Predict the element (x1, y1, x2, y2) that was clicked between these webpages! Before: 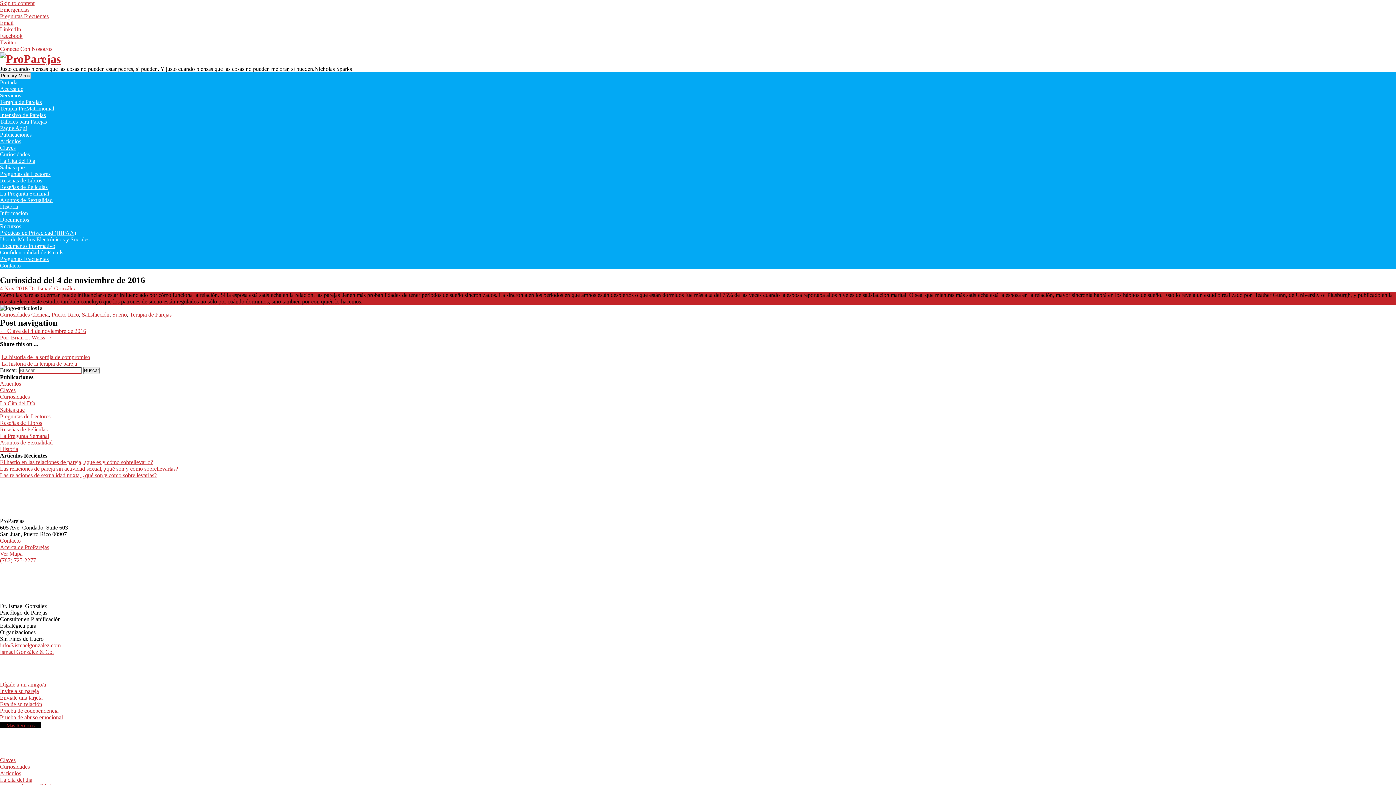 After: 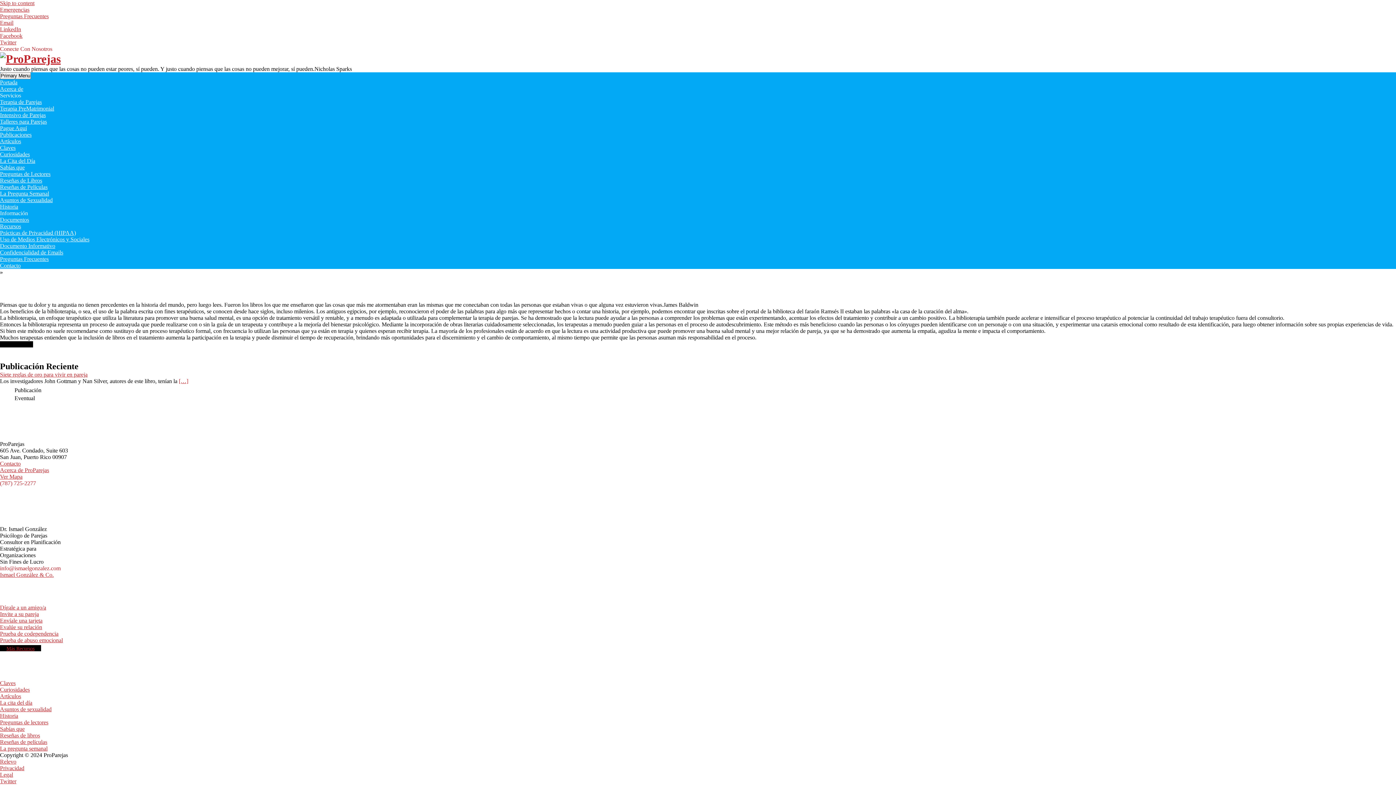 Action: label: Reseñas de Libros bbox: (0, 177, 42, 183)